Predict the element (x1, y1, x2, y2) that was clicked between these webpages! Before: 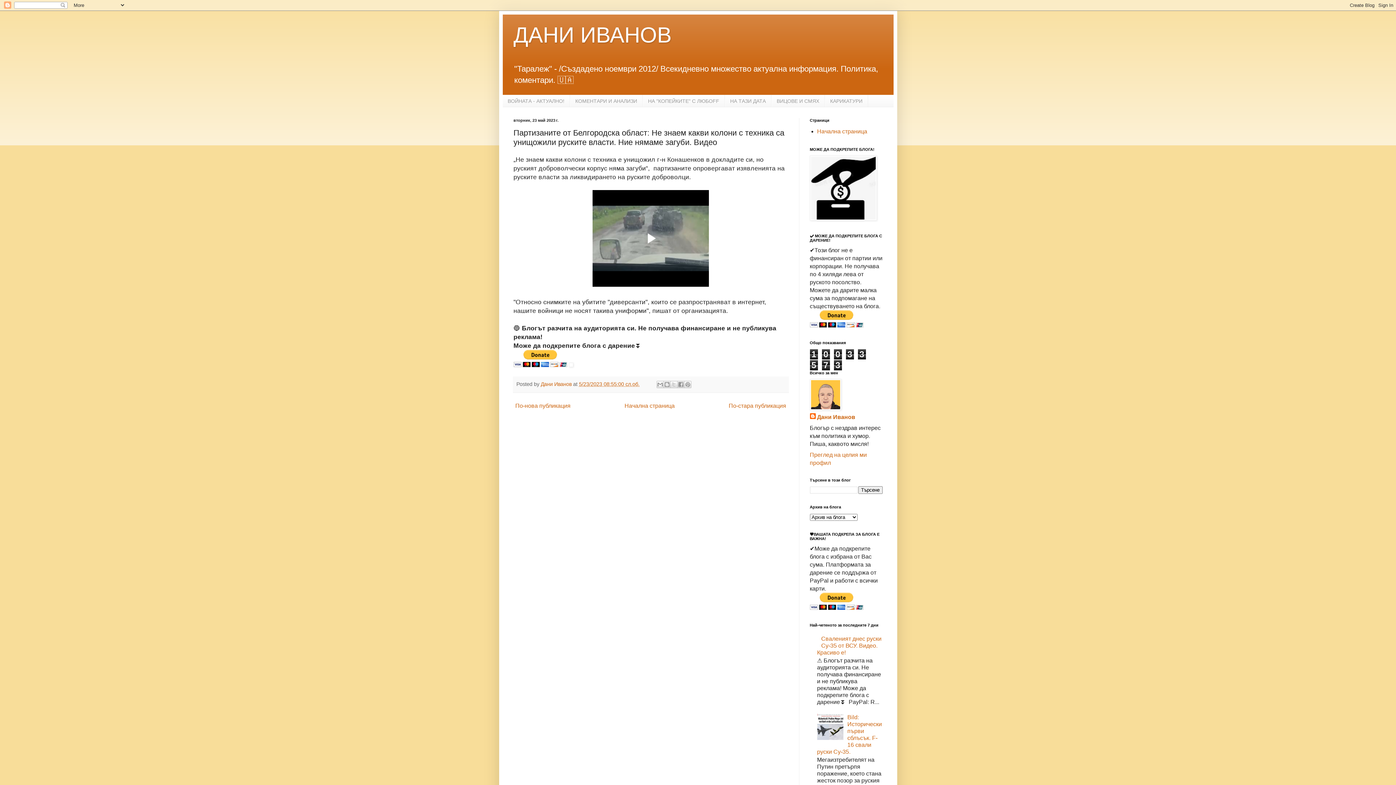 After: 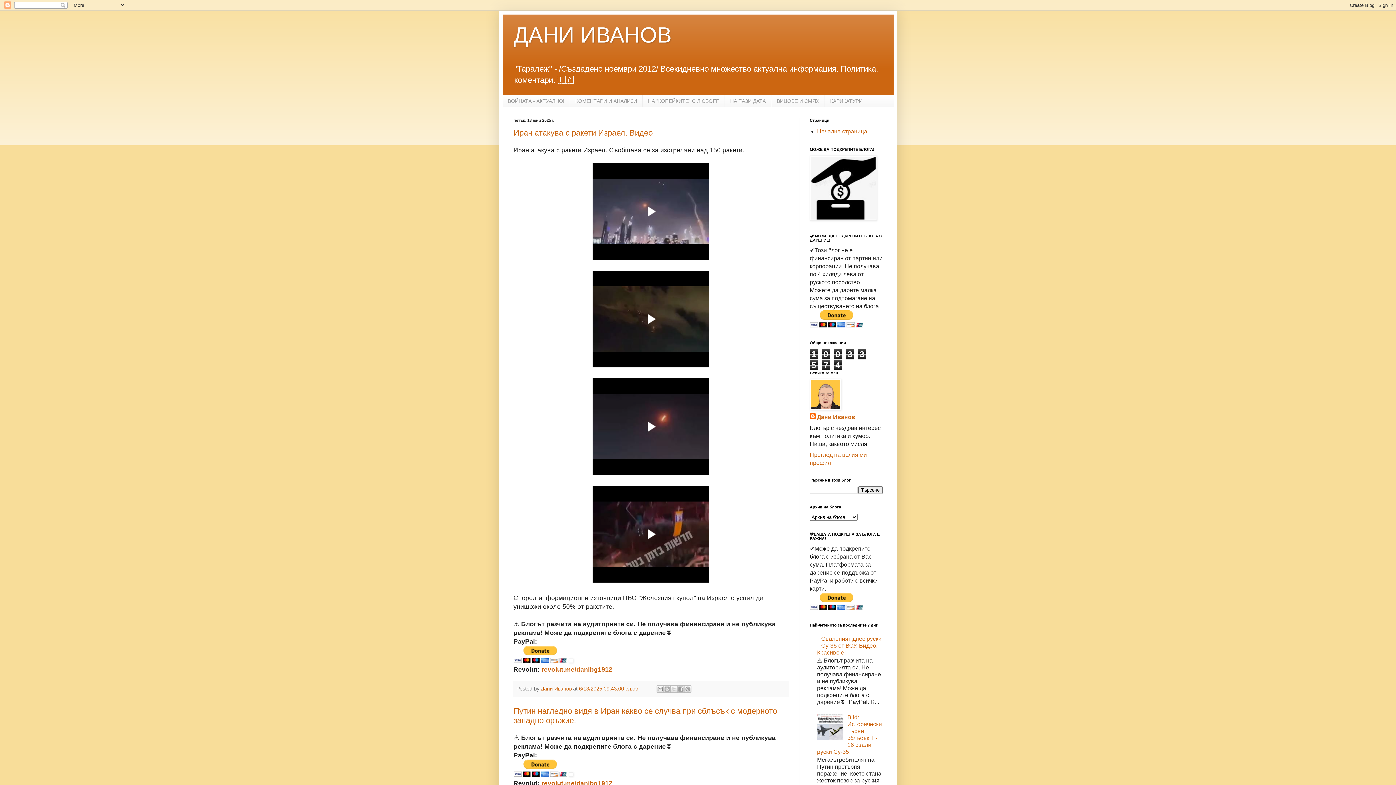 Action: bbox: (622, 401, 676, 411) label: Начална страница